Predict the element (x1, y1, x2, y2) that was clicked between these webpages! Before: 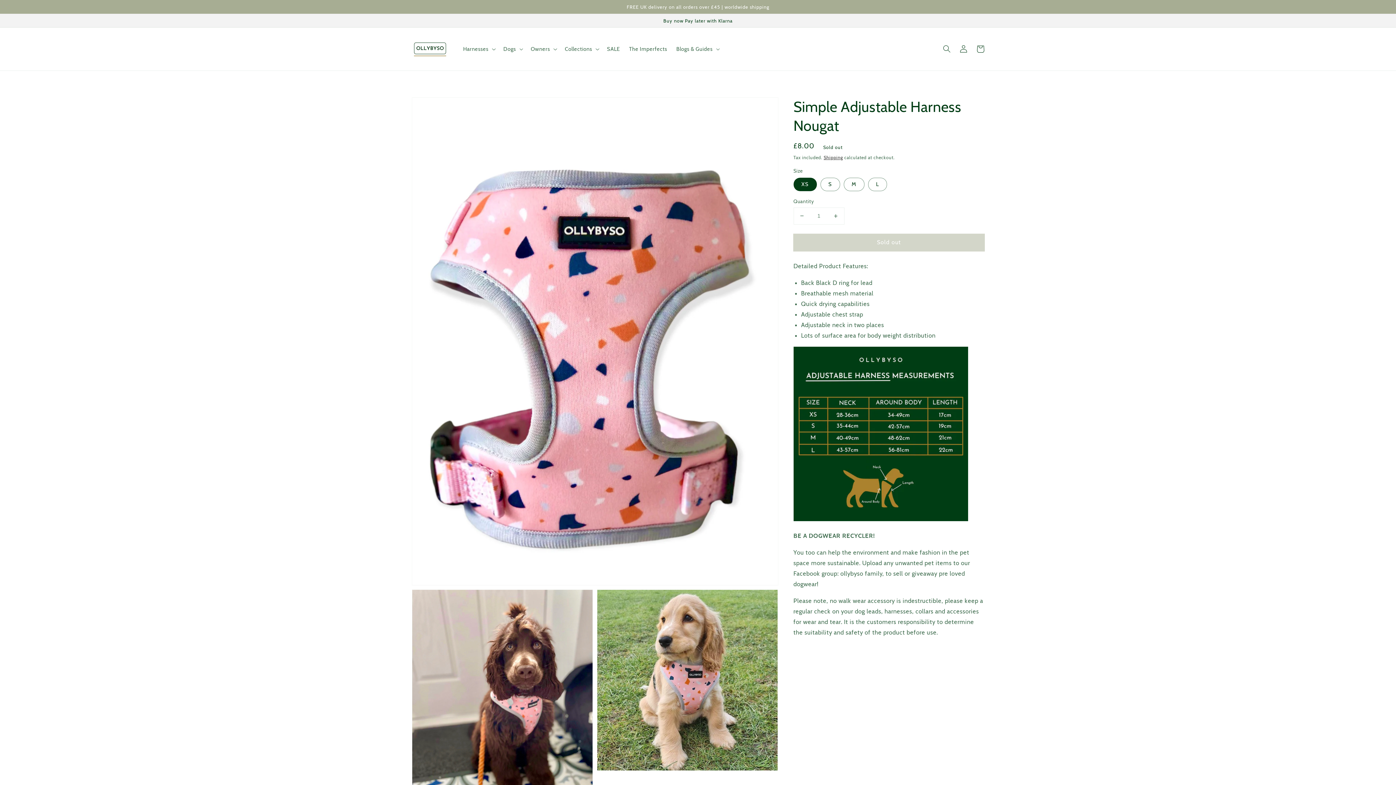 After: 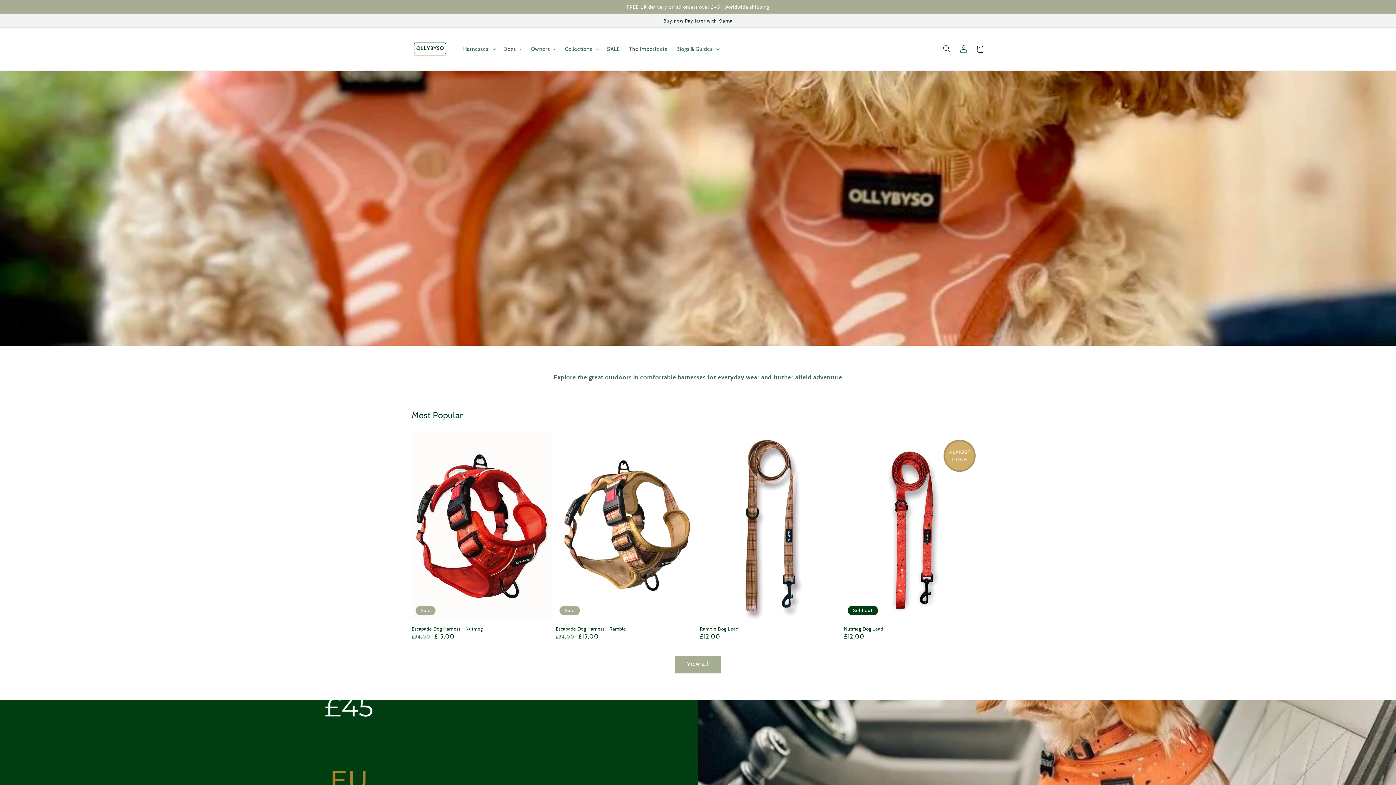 Action: bbox: (408, 35, 451, 62)